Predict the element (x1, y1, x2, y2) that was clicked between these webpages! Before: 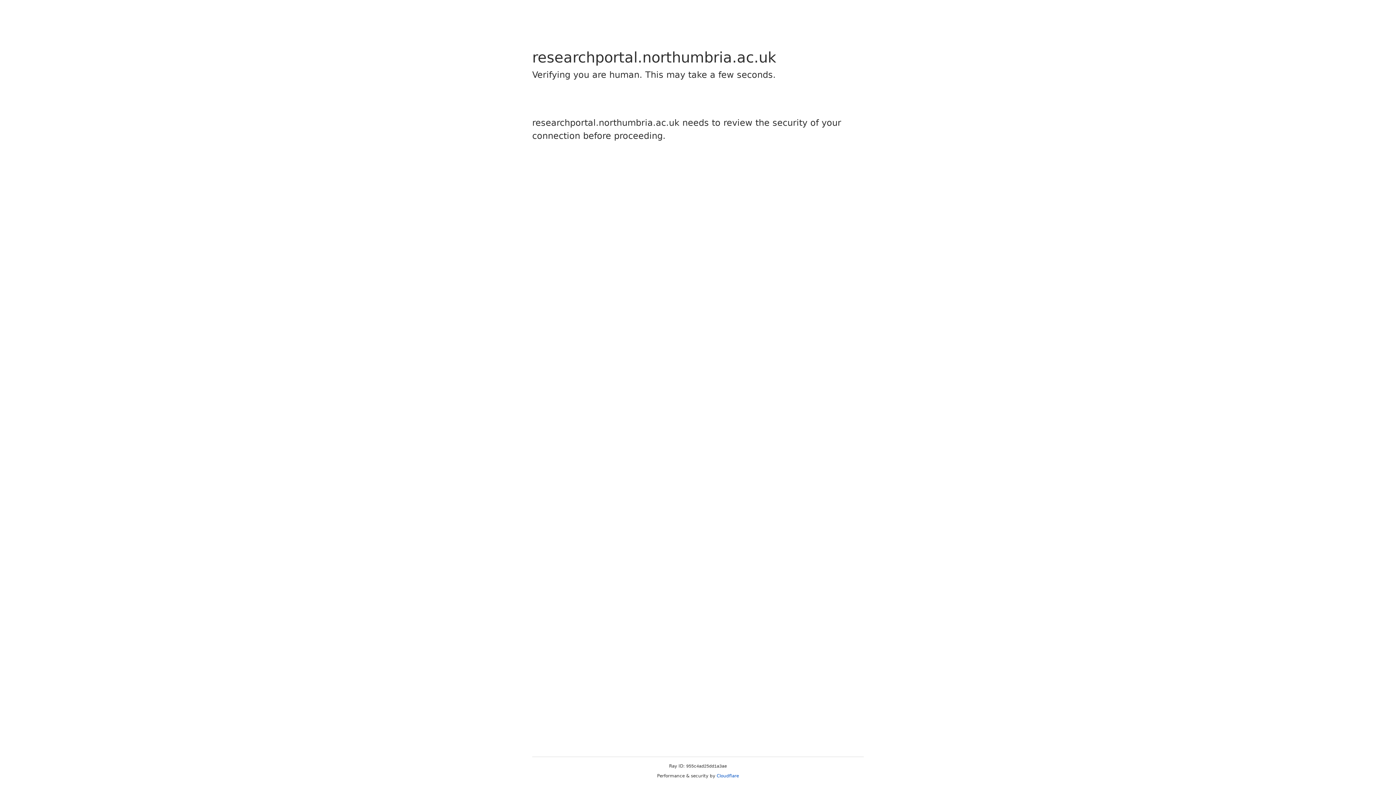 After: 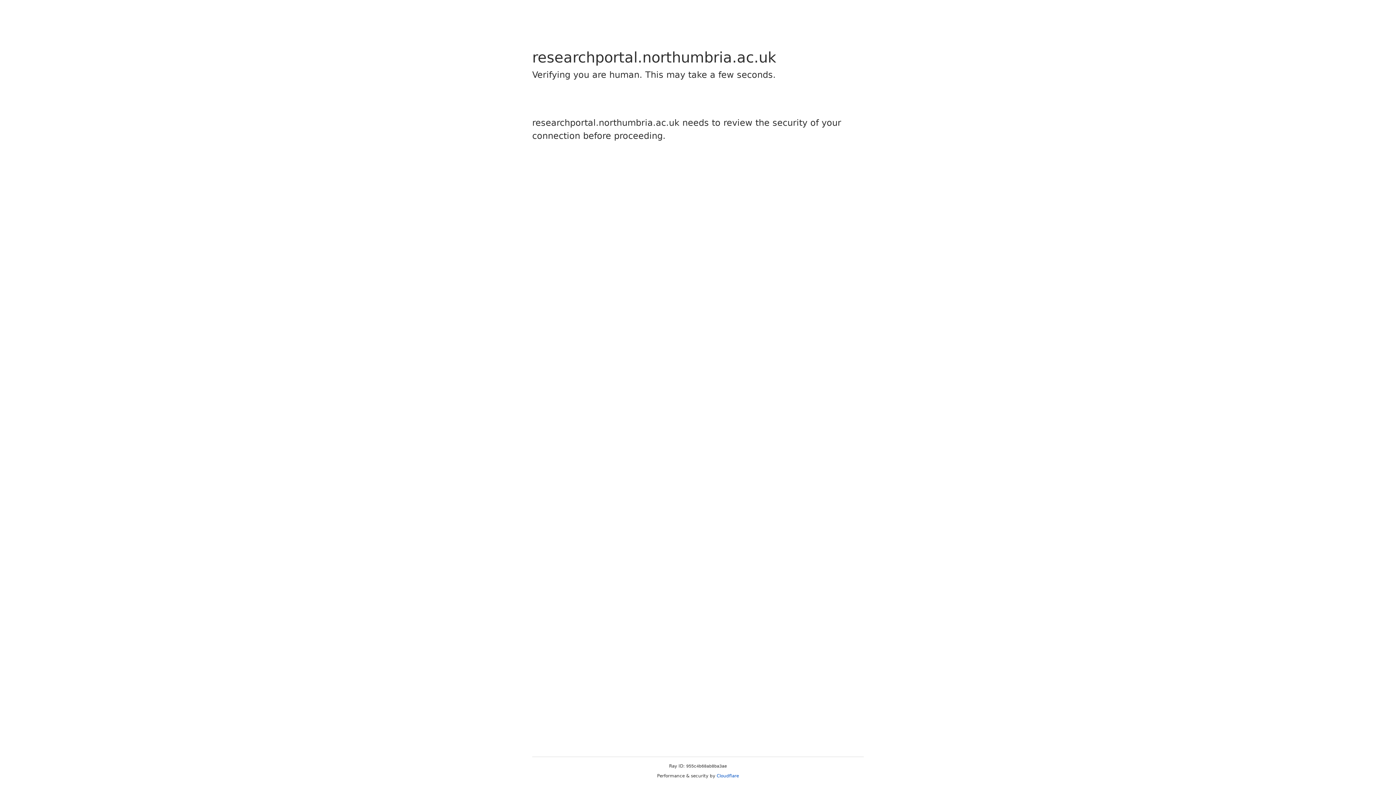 Action: bbox: (716, 773, 739, 778) label: Cloudflare